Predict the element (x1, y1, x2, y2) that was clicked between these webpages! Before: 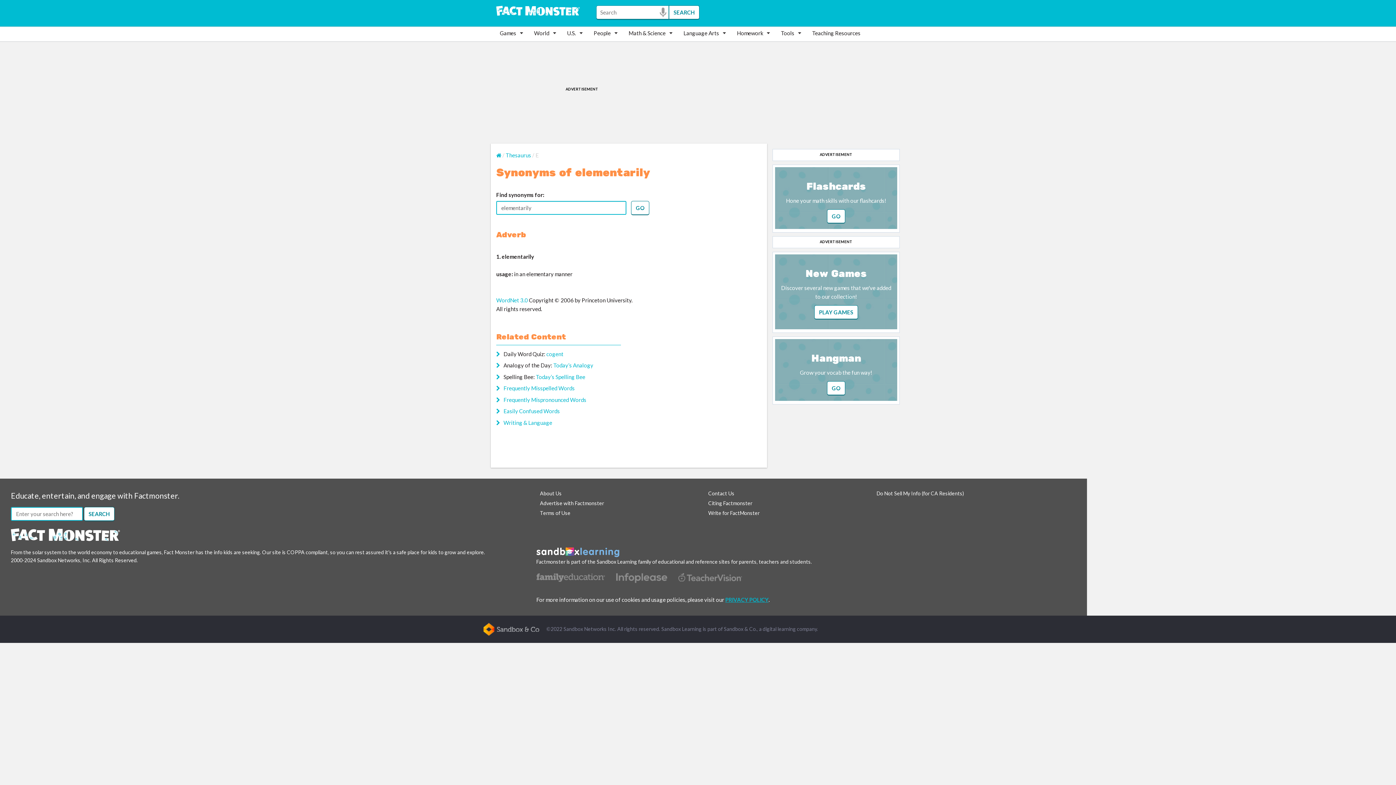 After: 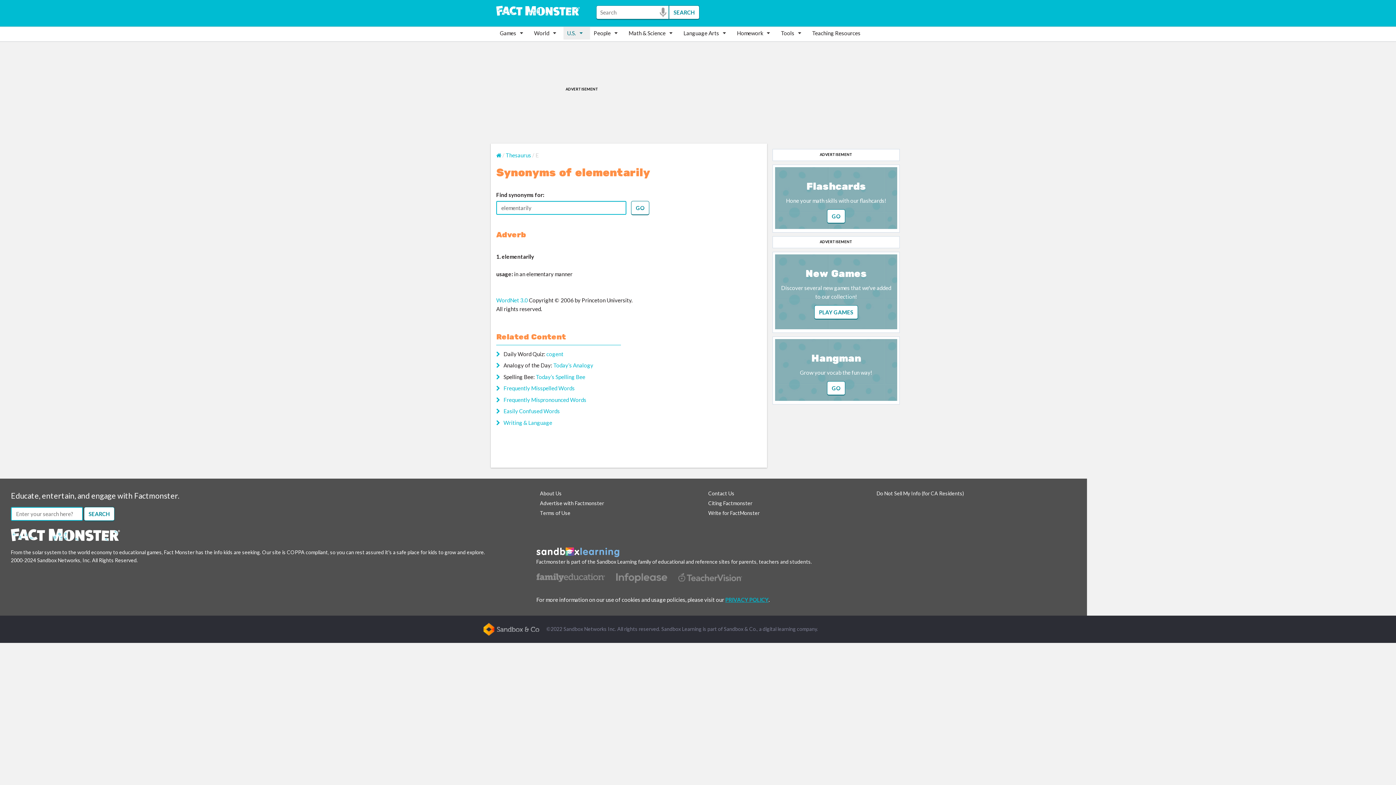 Action: label: U.S. bbox: (563, 26, 590, 39)